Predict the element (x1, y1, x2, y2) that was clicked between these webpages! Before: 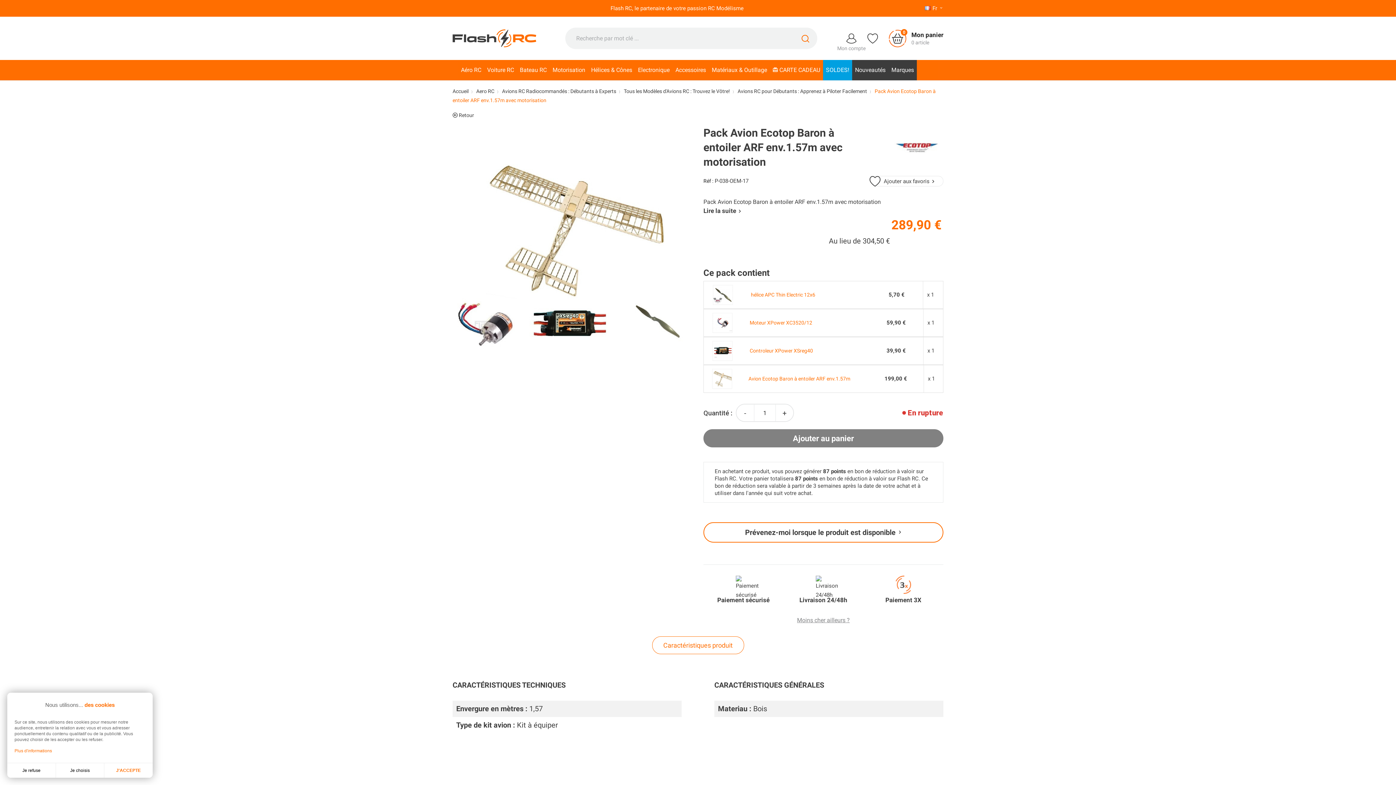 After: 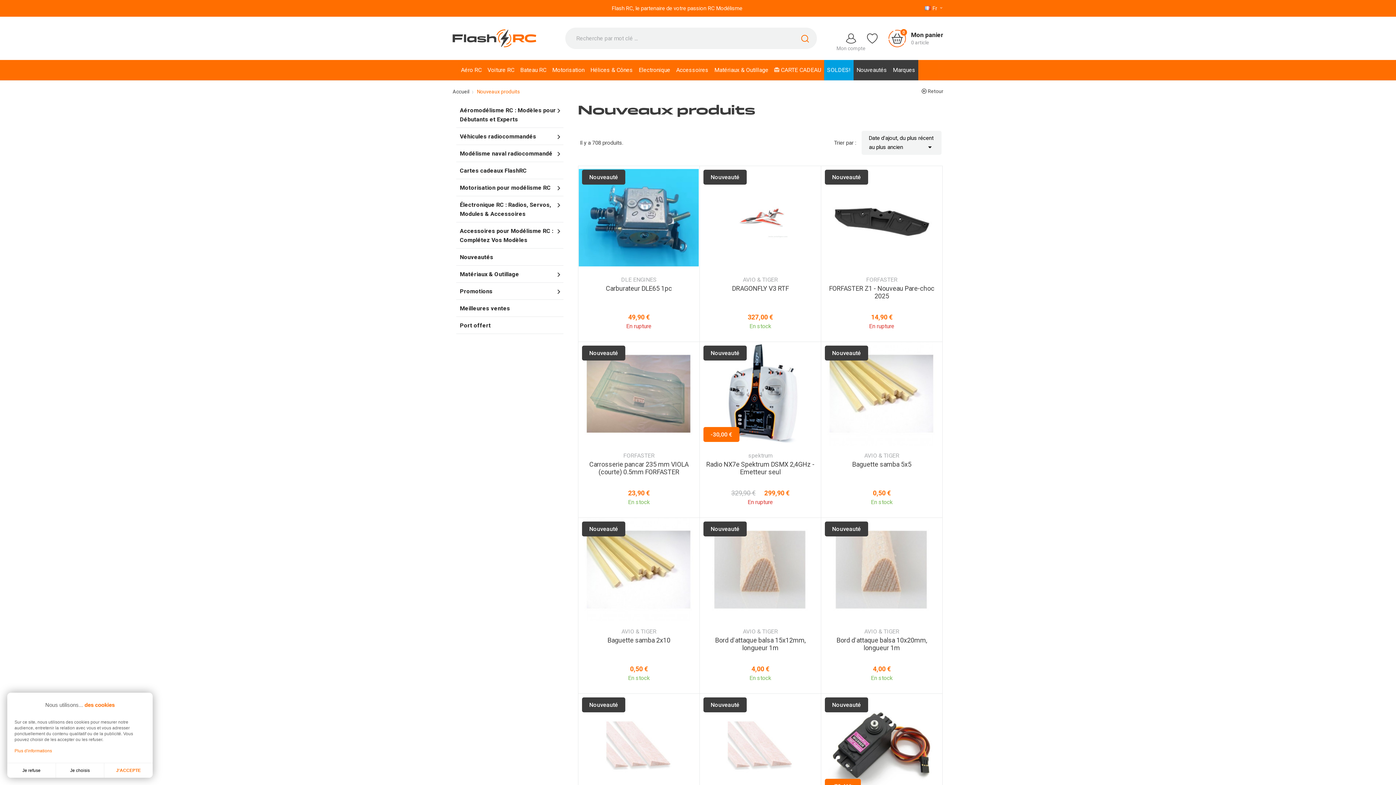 Action: bbox: (852, 60, 888, 80) label: Nouveautés